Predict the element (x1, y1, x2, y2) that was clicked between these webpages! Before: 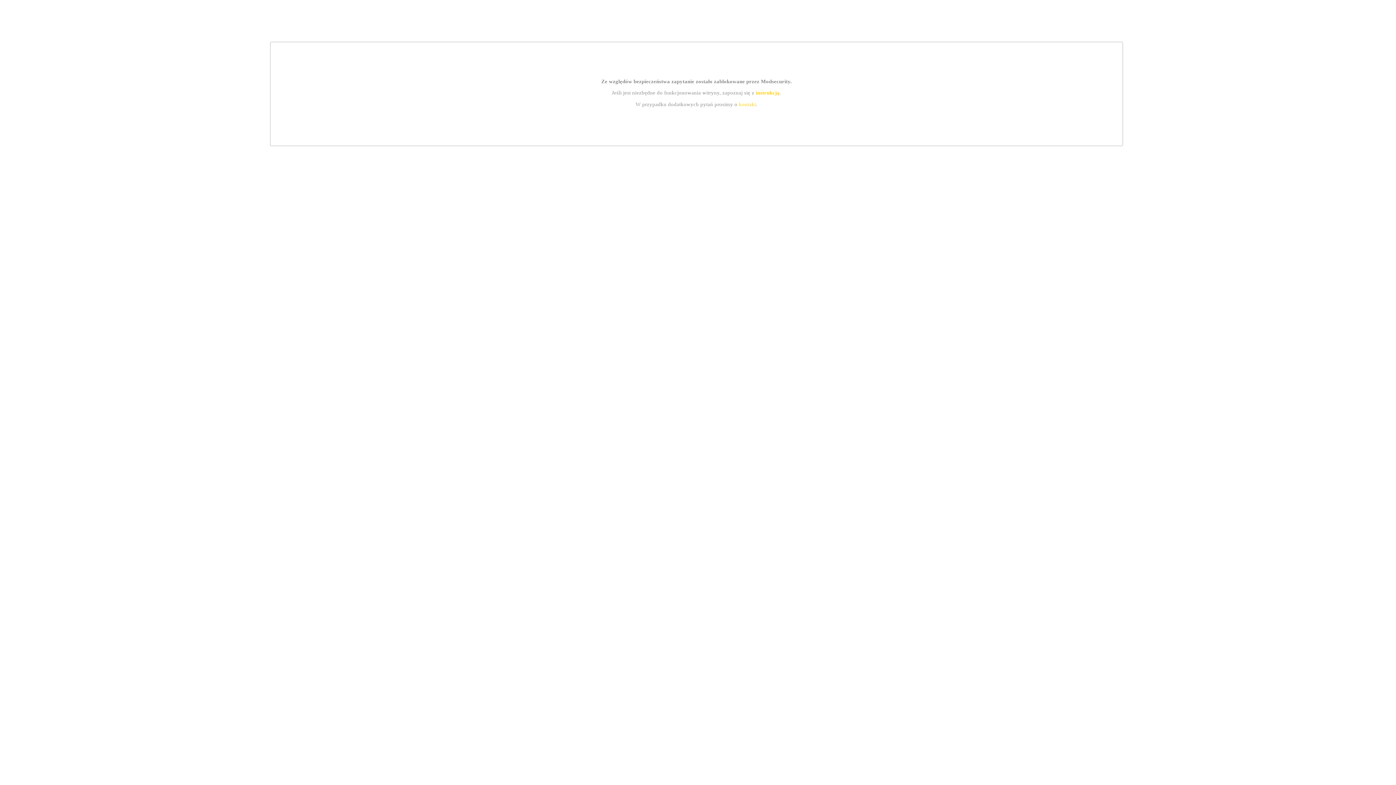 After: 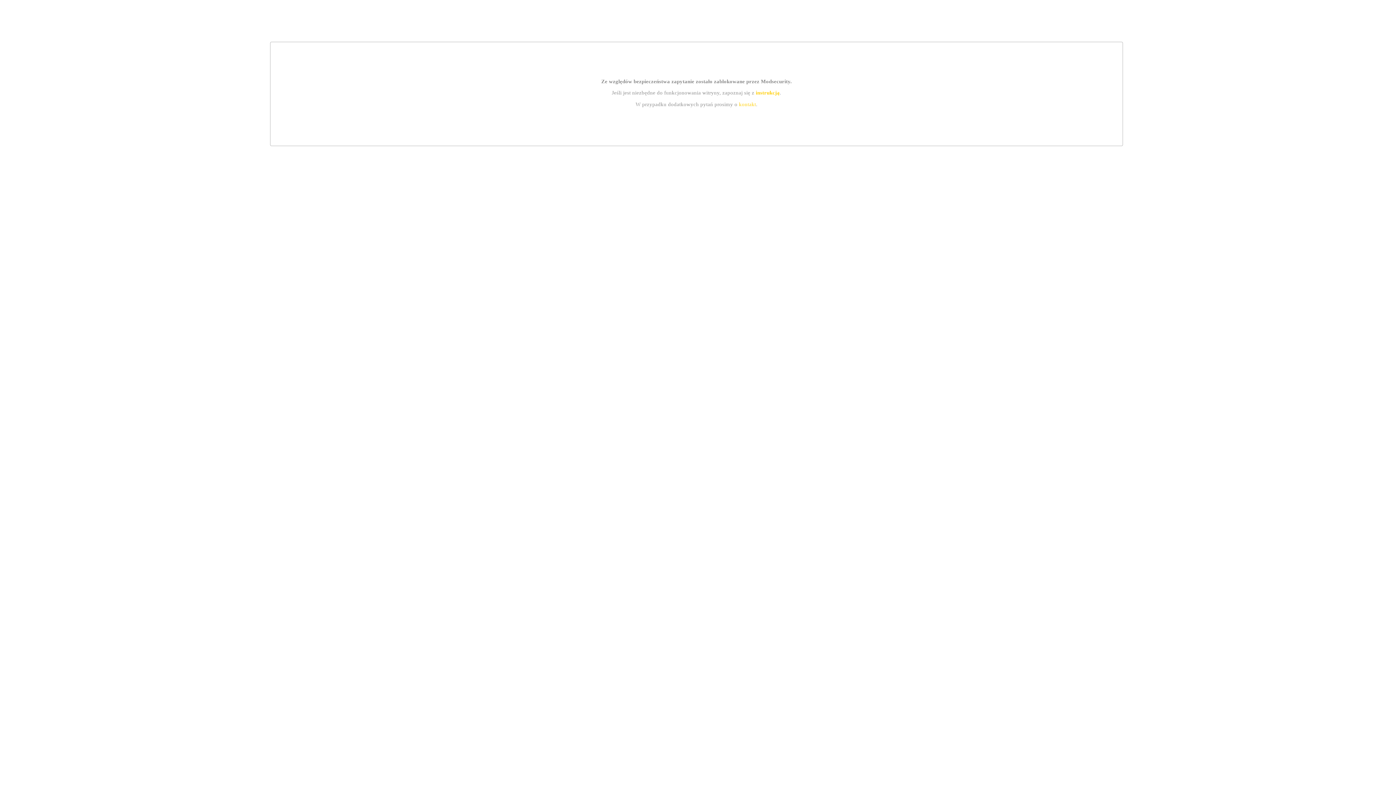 Action: bbox: (755, 89, 779, 95) label: instrukcją